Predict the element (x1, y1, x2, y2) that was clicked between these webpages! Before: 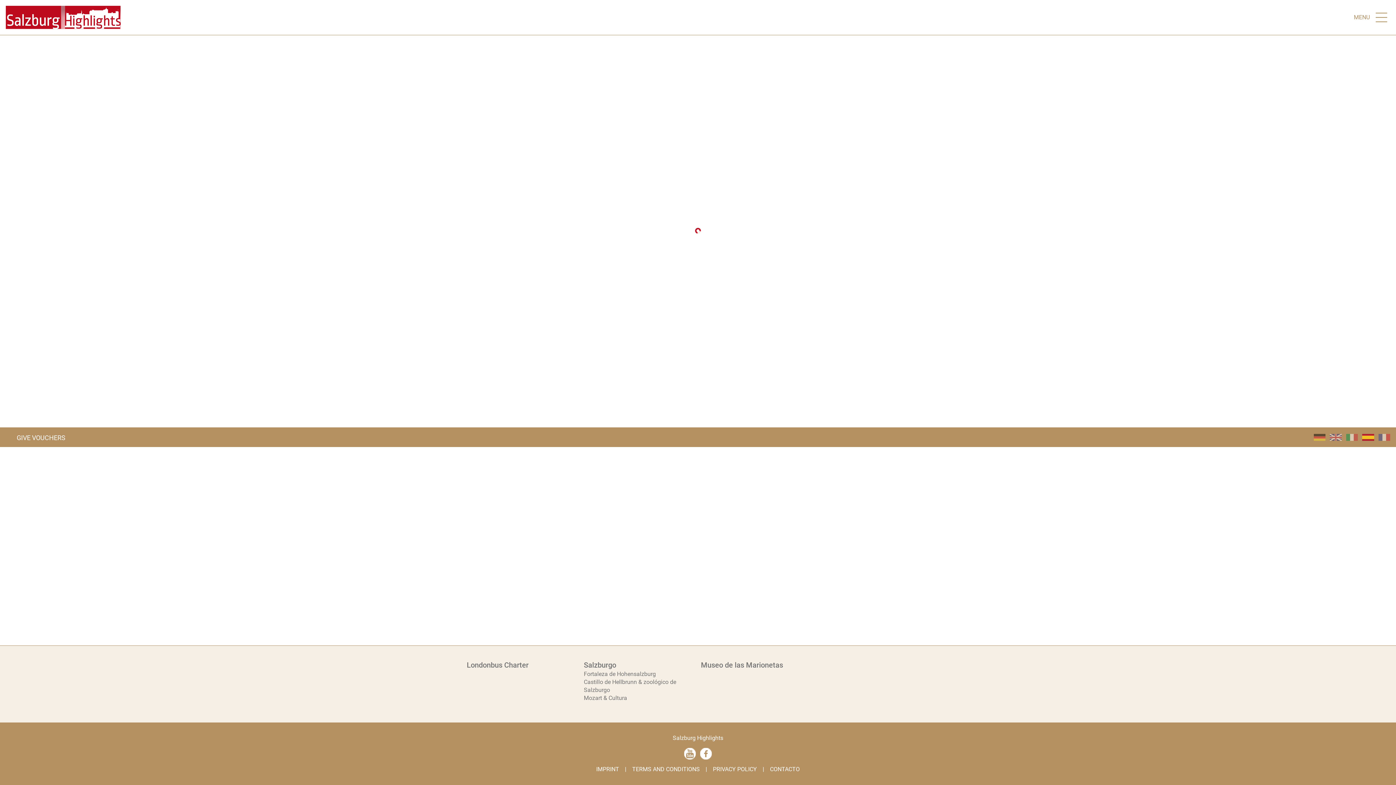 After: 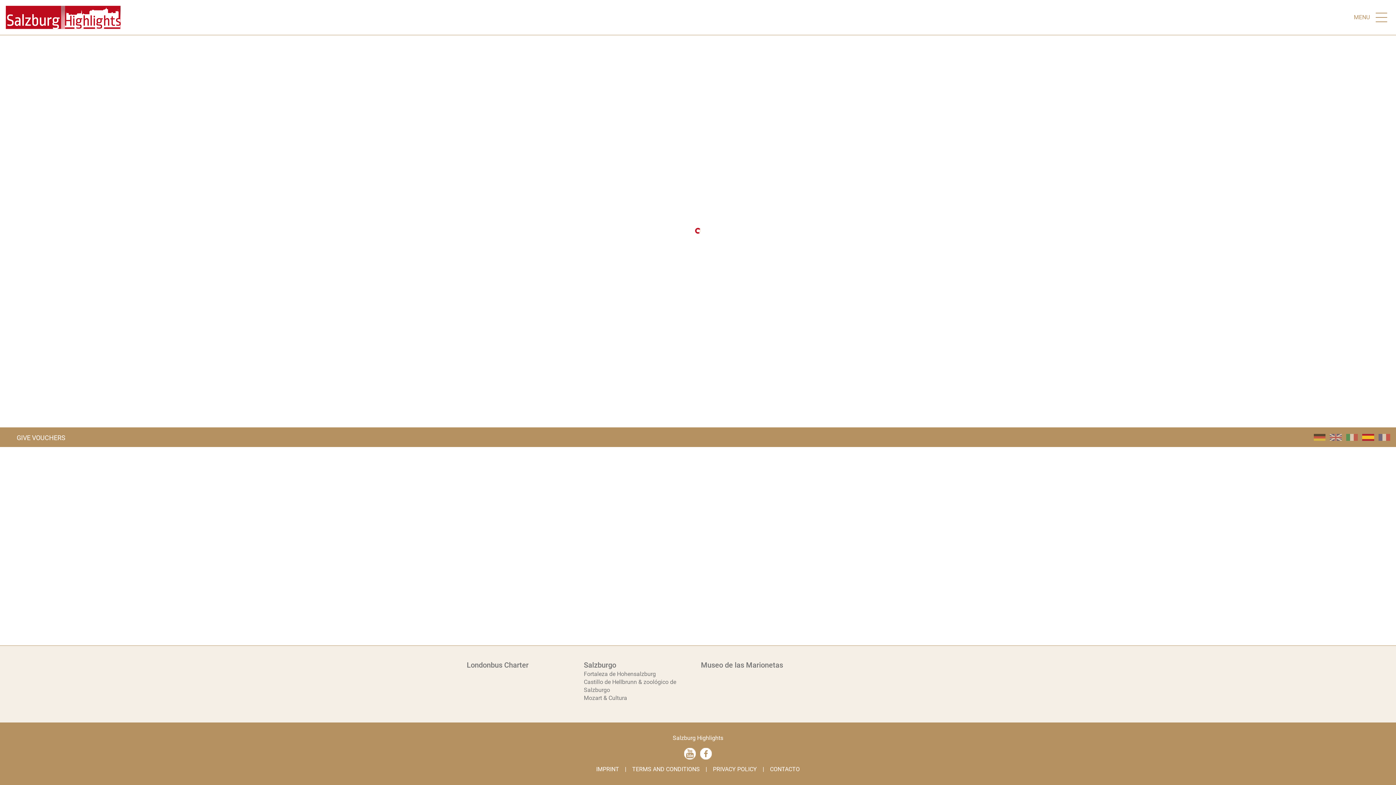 Action: bbox: (700, 748, 712, 760)